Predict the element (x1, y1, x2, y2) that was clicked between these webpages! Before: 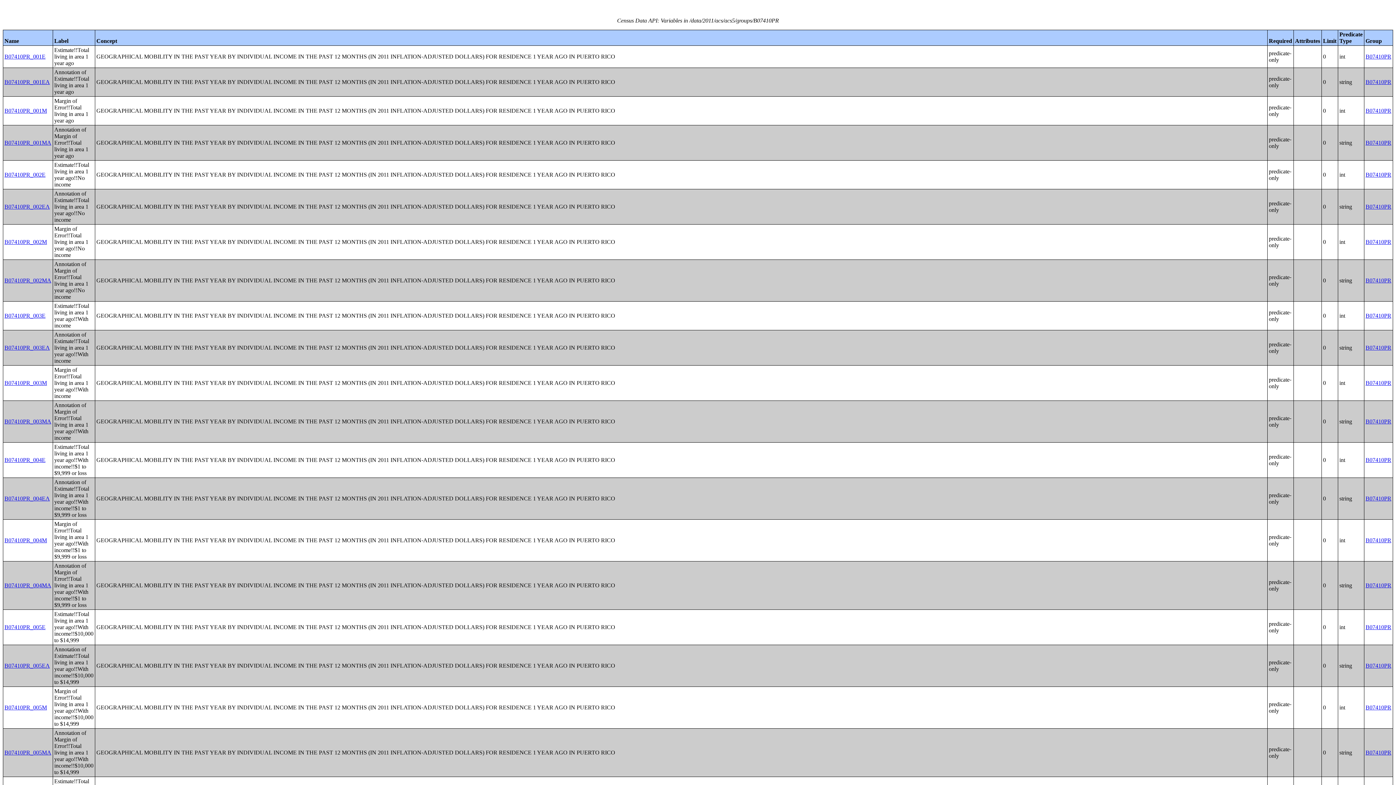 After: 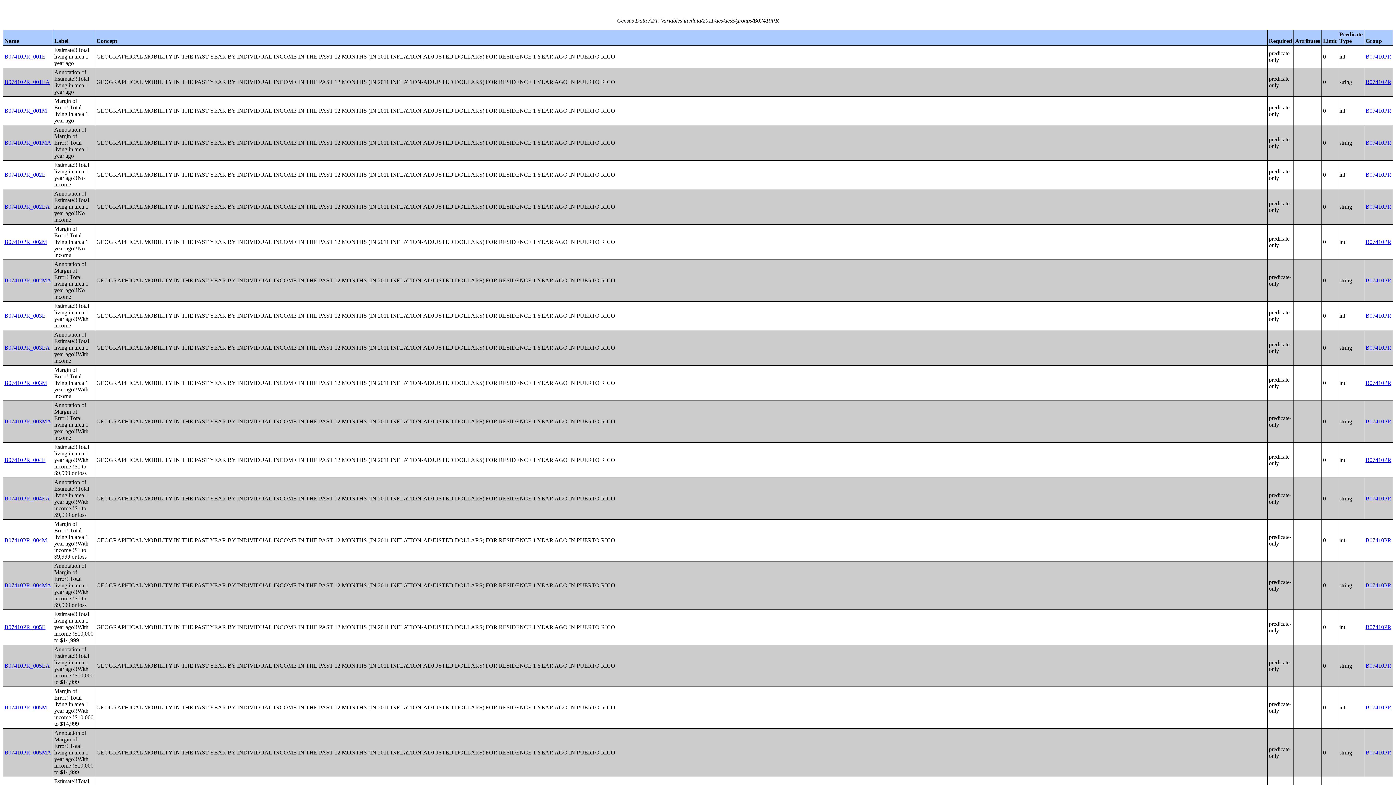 Action: label: B07410PR bbox: (1365, 495, 1391, 501)